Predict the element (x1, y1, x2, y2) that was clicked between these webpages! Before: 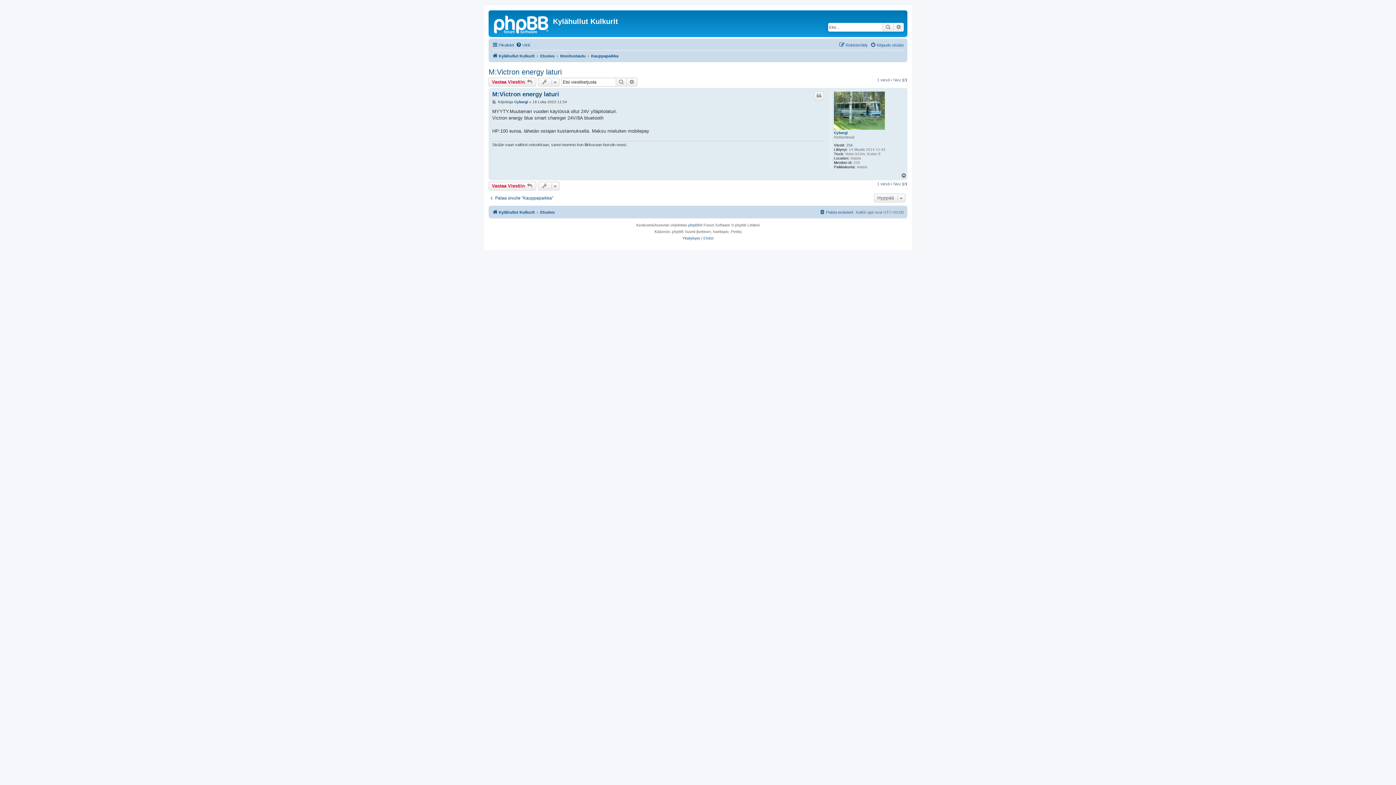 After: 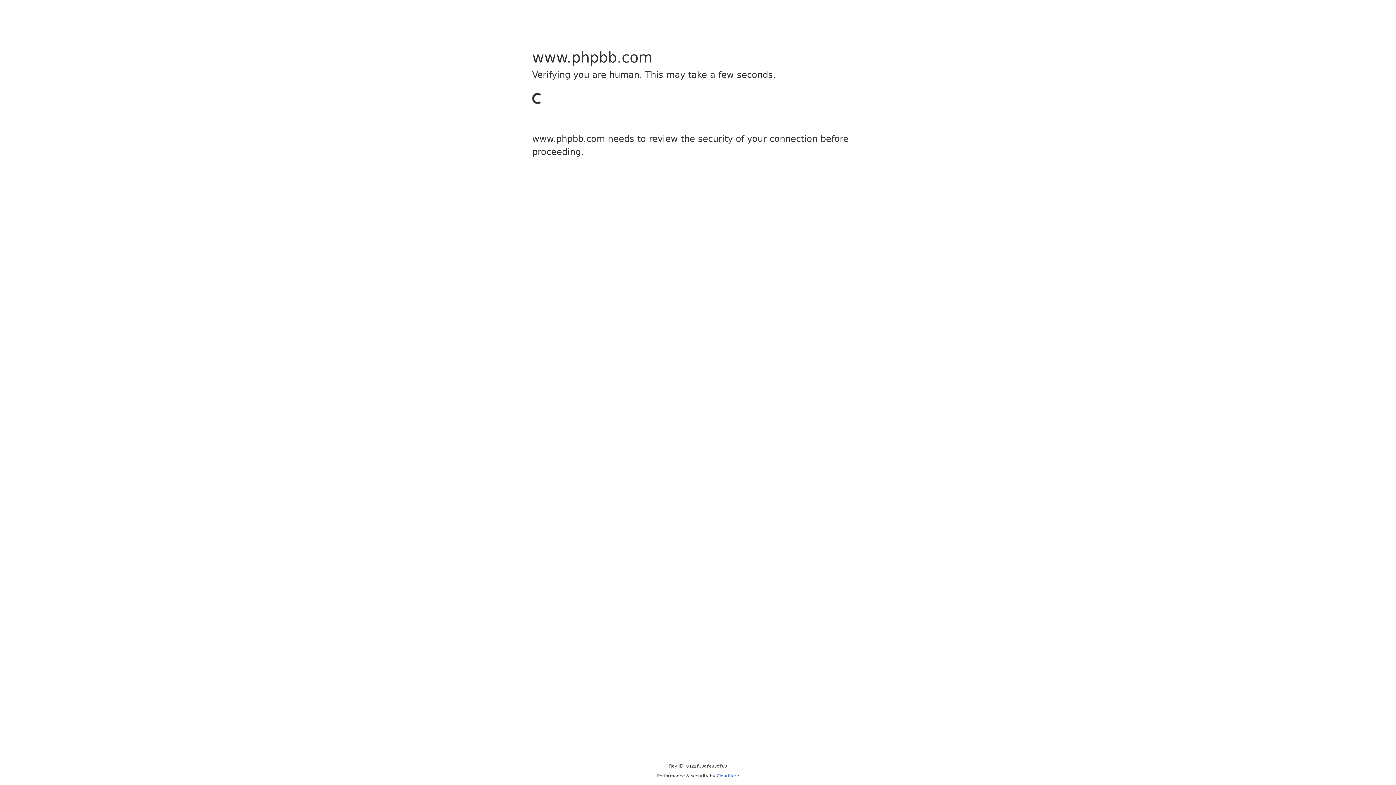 Action: label: phpBB bbox: (688, 222, 700, 228)